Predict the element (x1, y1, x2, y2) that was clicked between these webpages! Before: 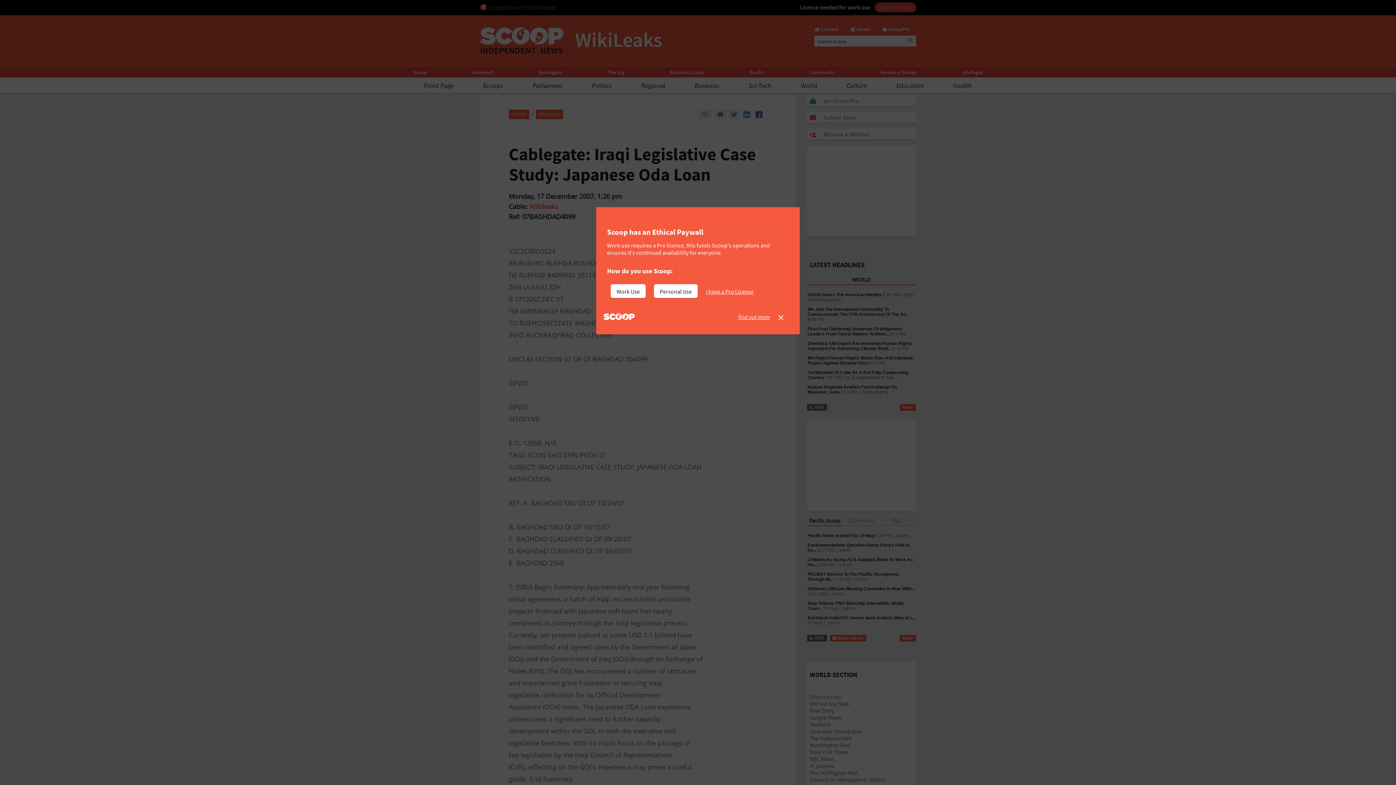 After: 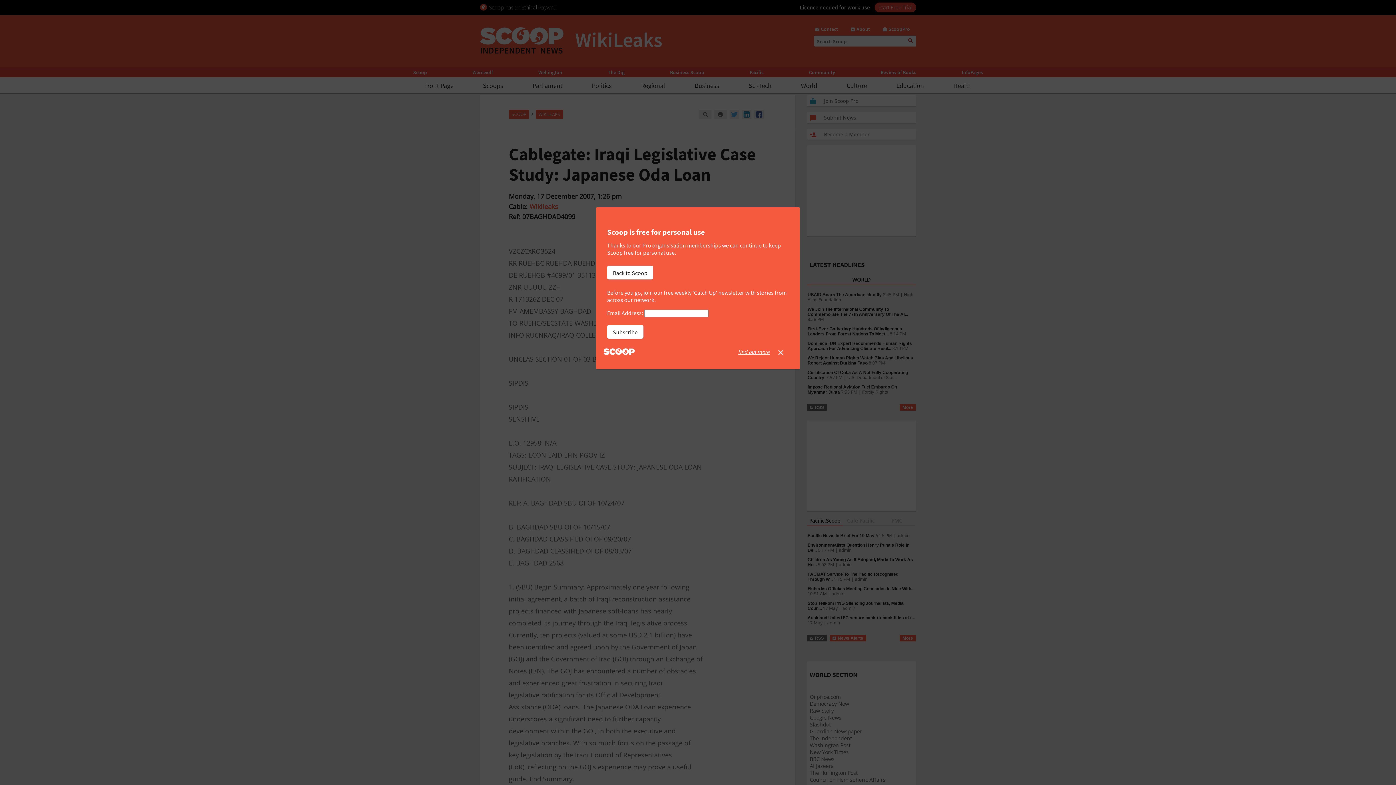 Action: bbox: (654, 284, 697, 298) label: Personal Use